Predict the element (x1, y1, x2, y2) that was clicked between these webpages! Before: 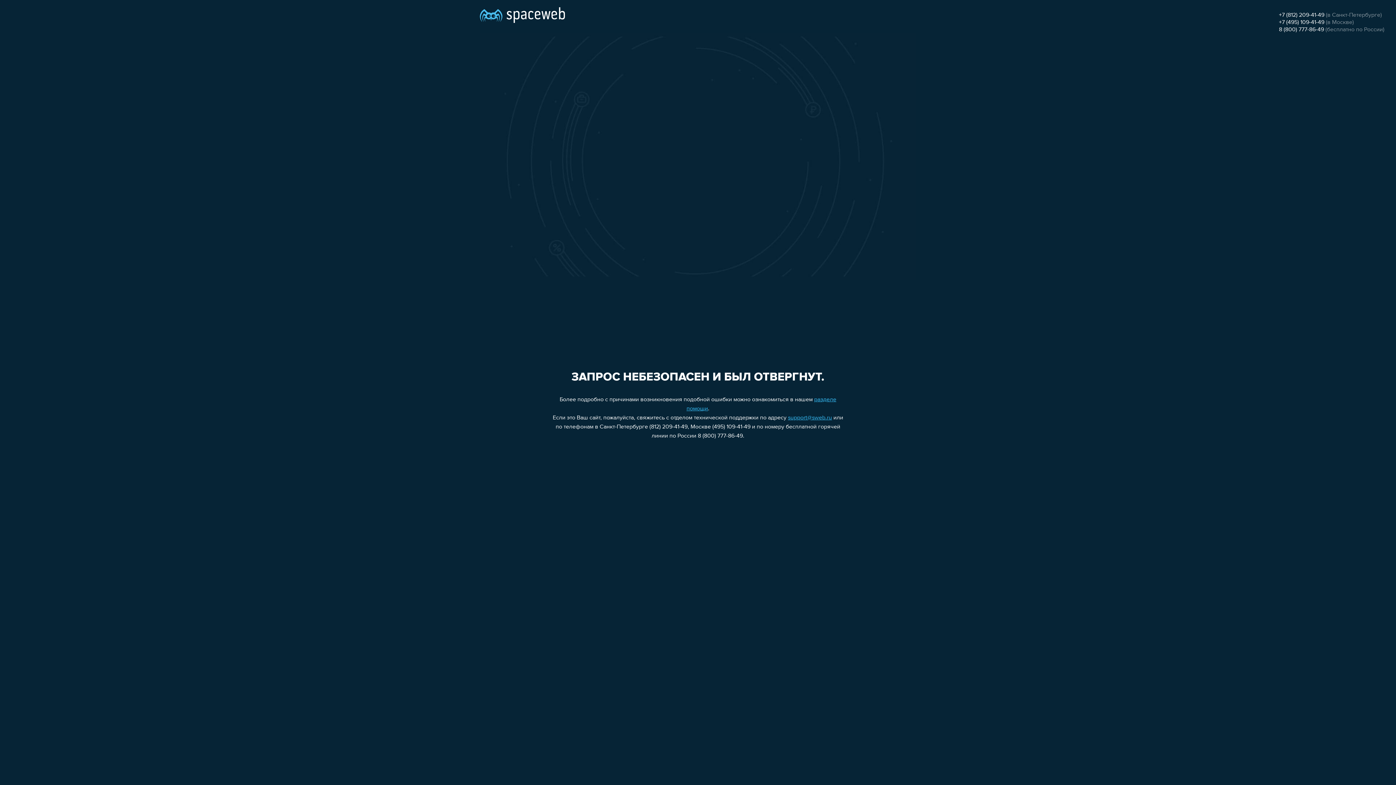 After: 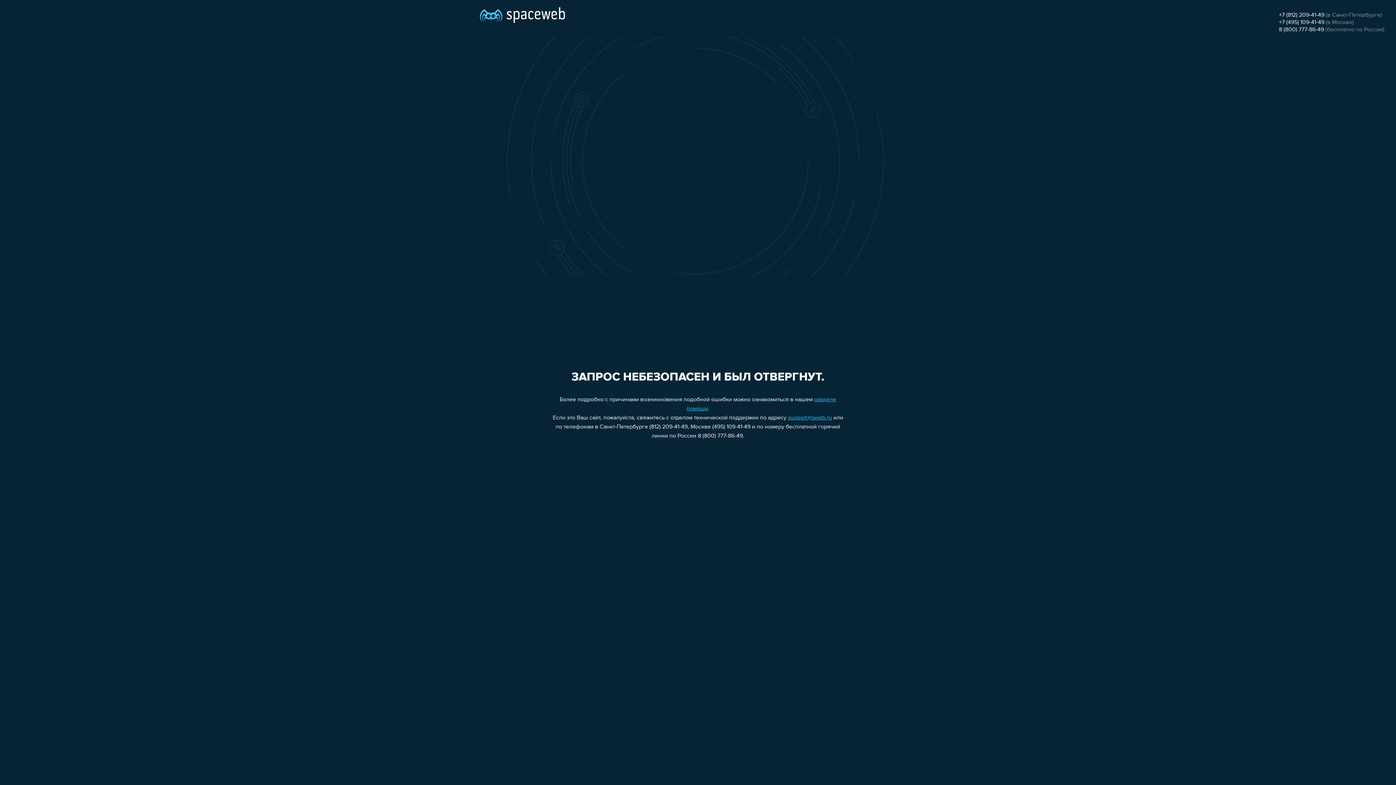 Action: label: support@sweb.ru bbox: (788, 415, 832, 421)